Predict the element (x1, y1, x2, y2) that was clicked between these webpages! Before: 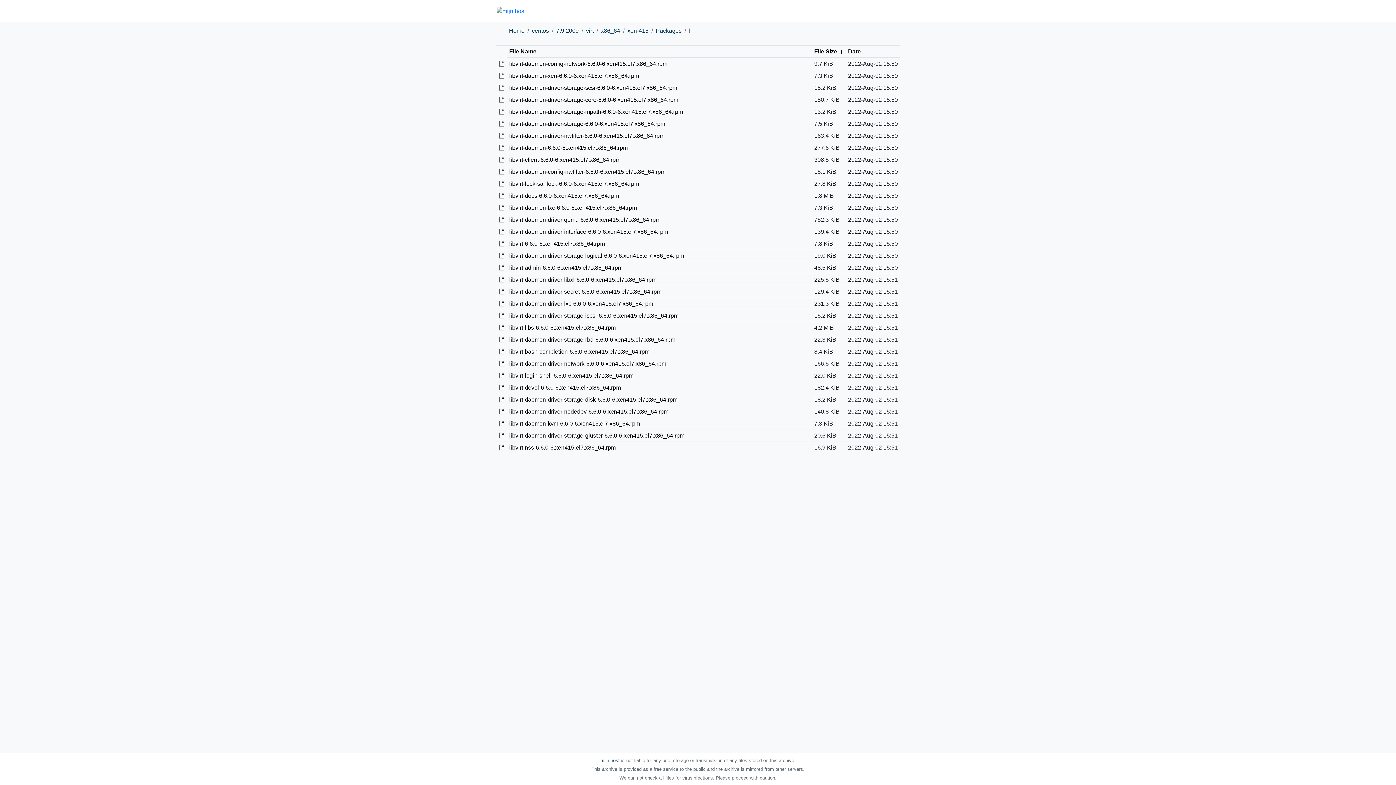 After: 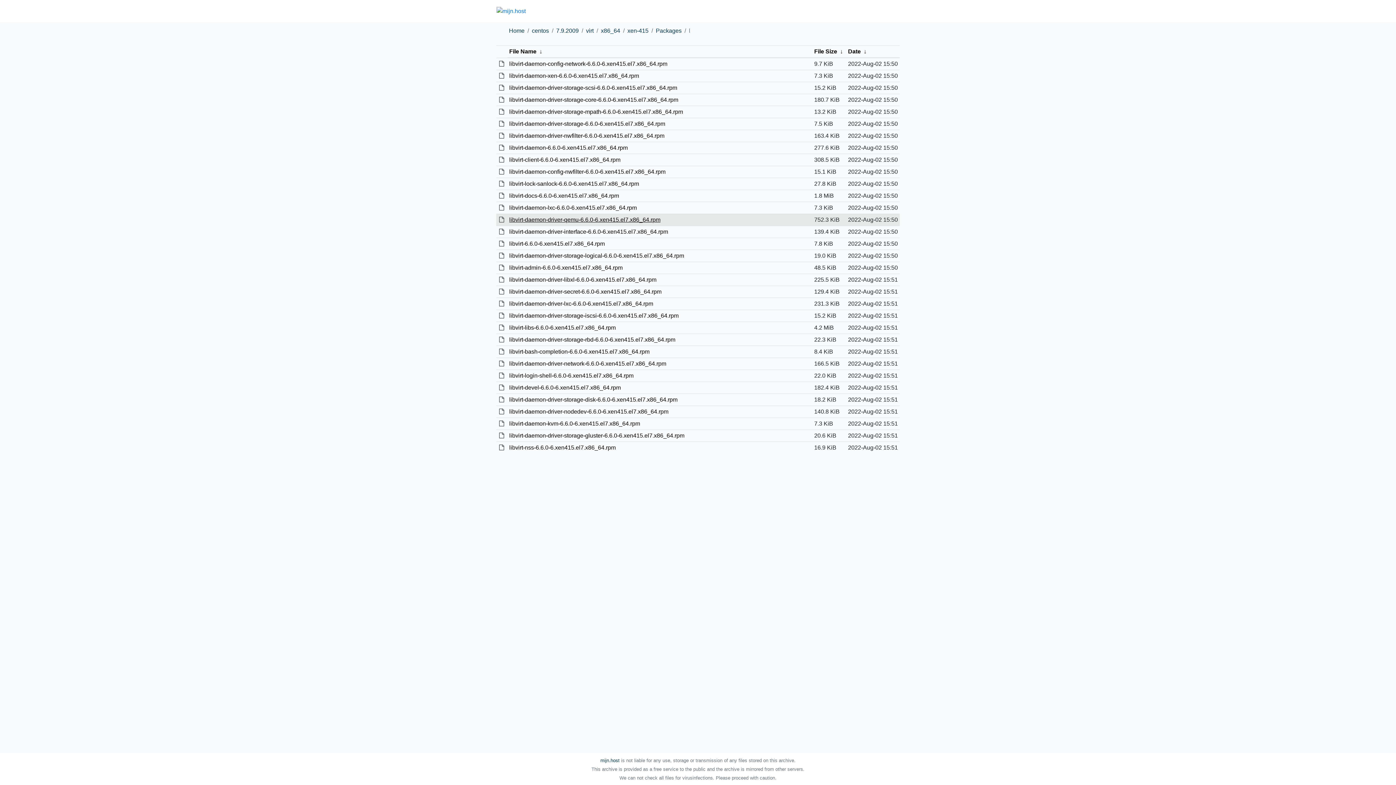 Action: label: libvirt-daemon-driver-qemu-6.6.0-6.xen415.el7.x86_64.rpm bbox: (509, 216, 660, 222)